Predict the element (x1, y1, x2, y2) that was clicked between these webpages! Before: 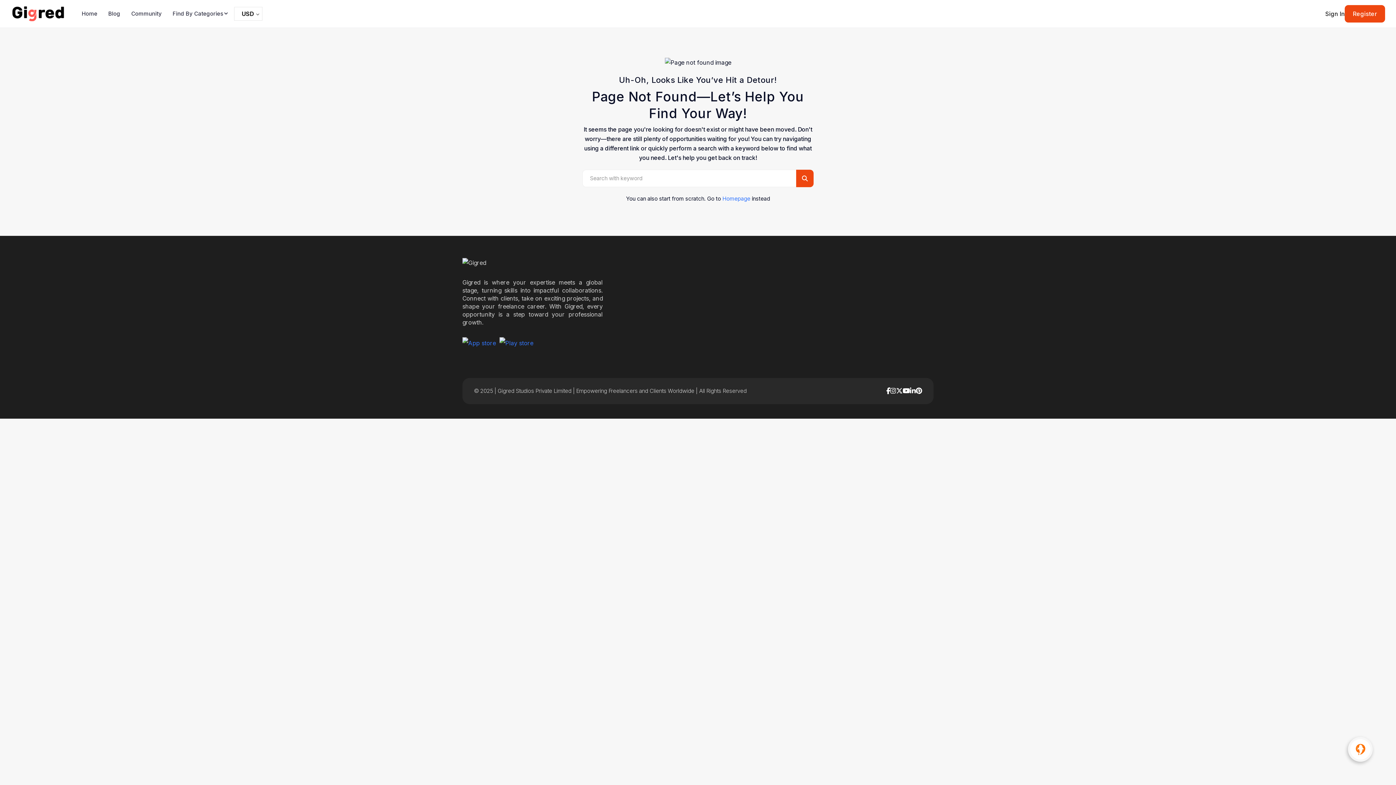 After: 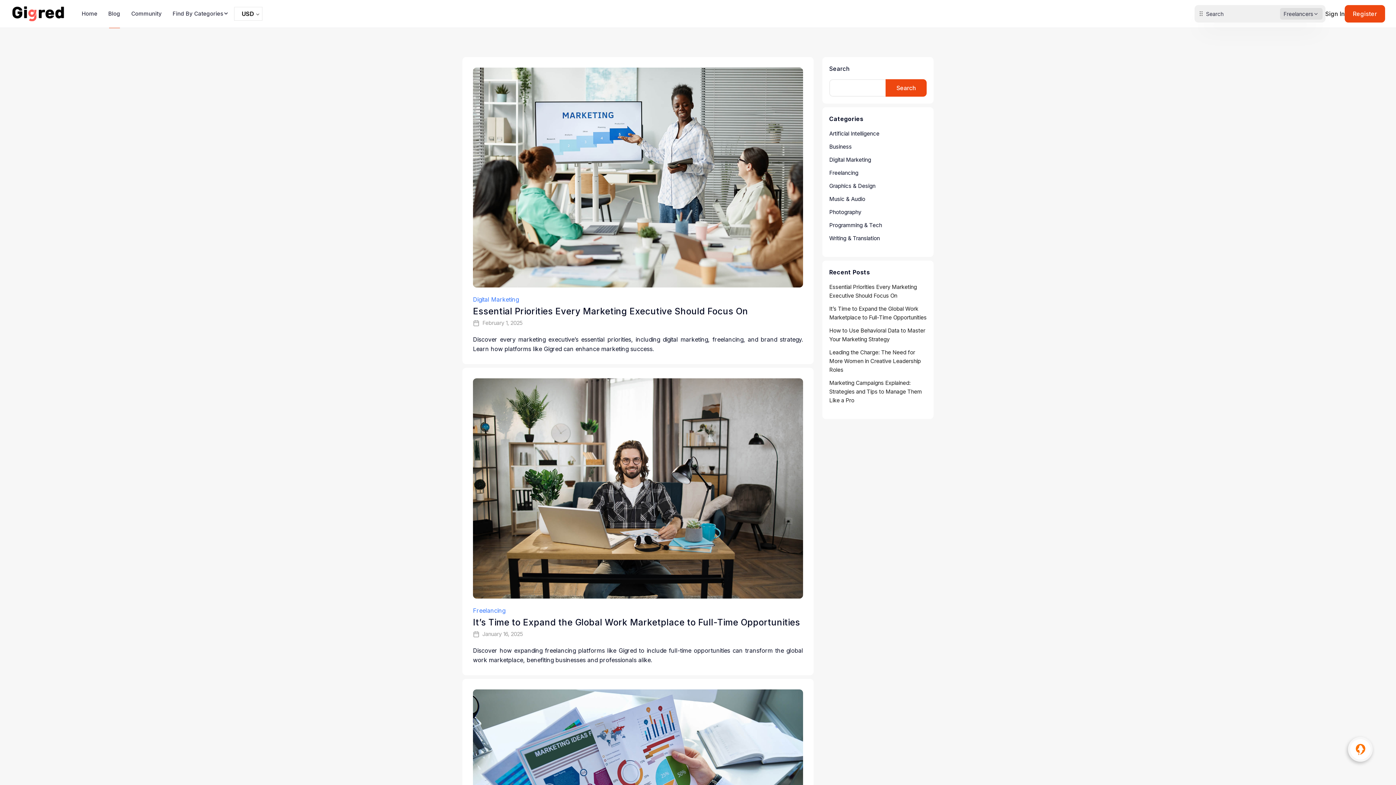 Action: label: Blog bbox: (102, 0, 125, 27)